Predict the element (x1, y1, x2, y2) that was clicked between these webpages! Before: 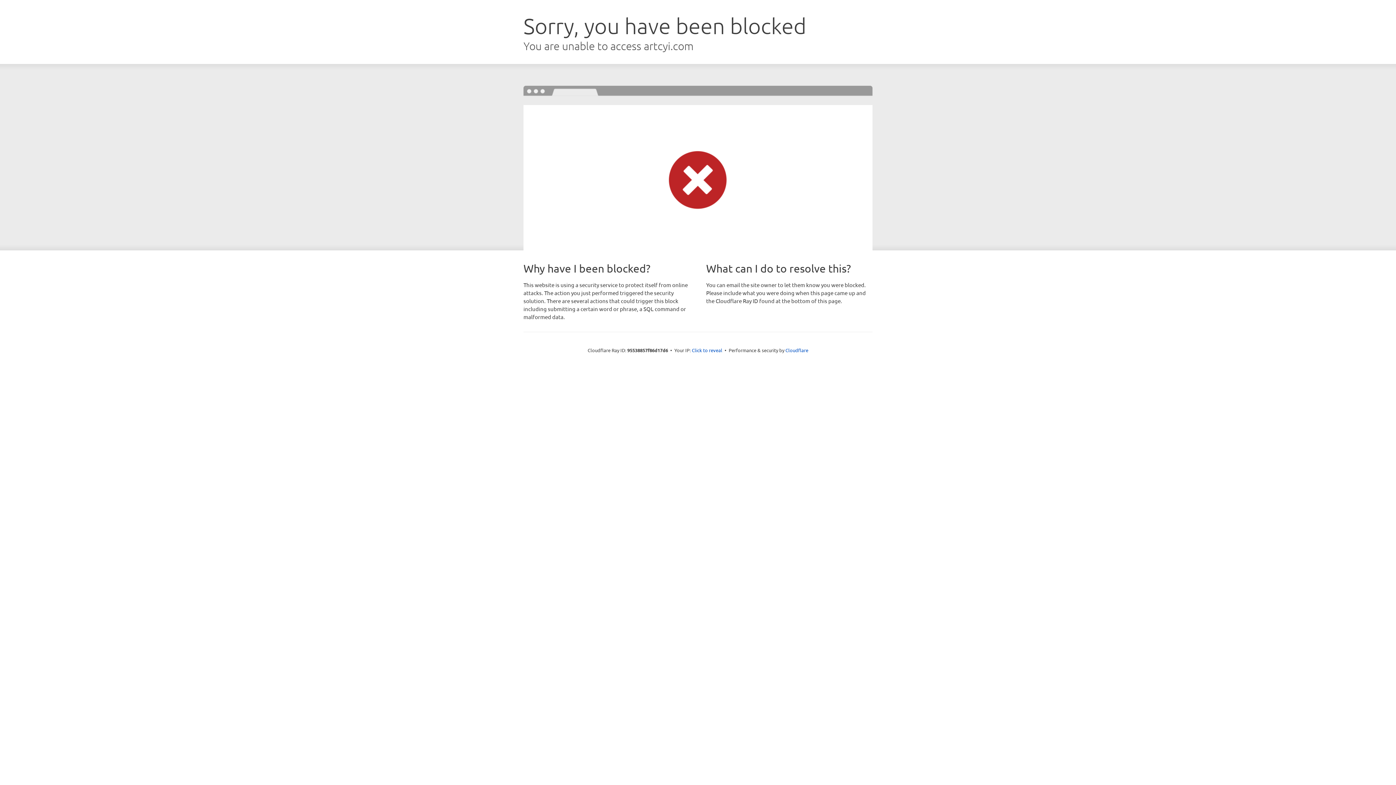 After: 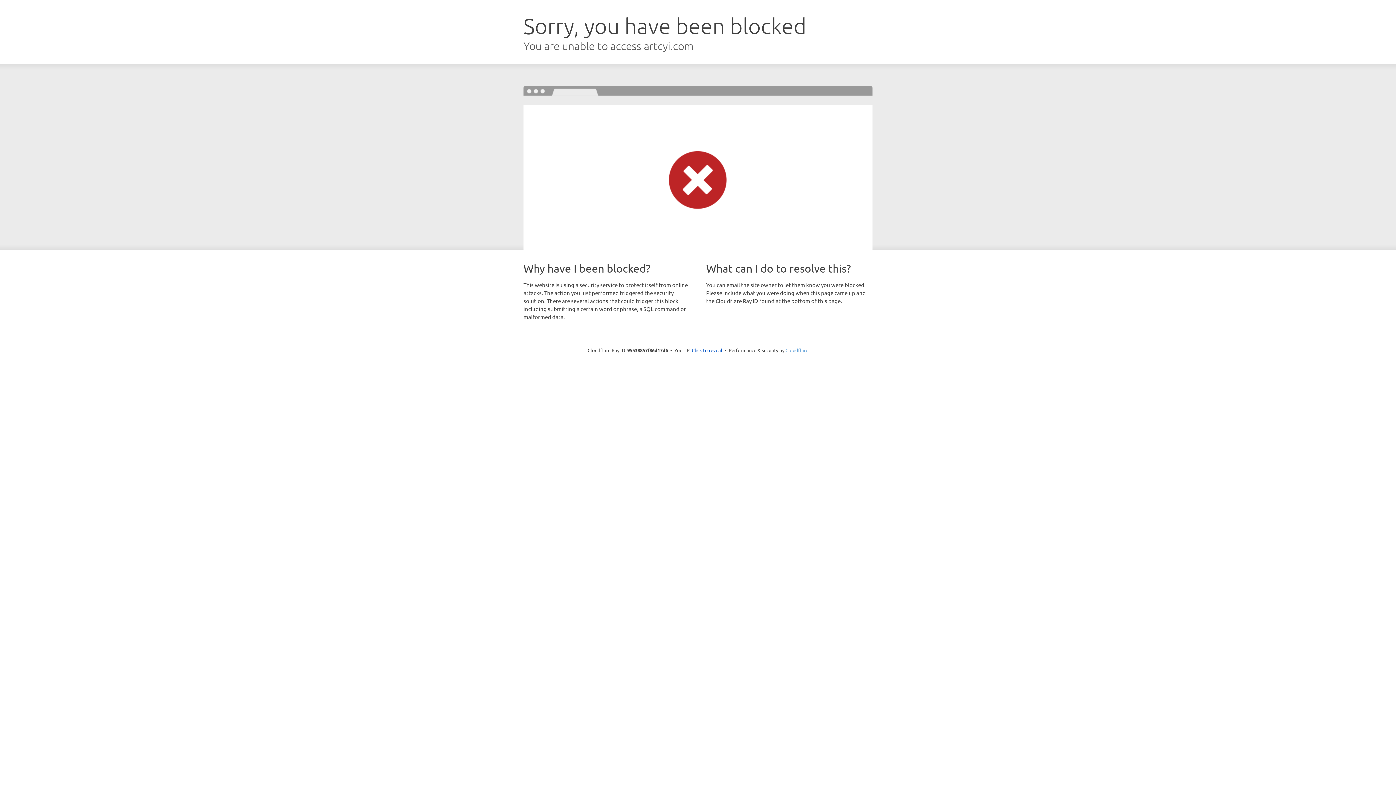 Action: label: Cloudflare bbox: (785, 347, 808, 353)